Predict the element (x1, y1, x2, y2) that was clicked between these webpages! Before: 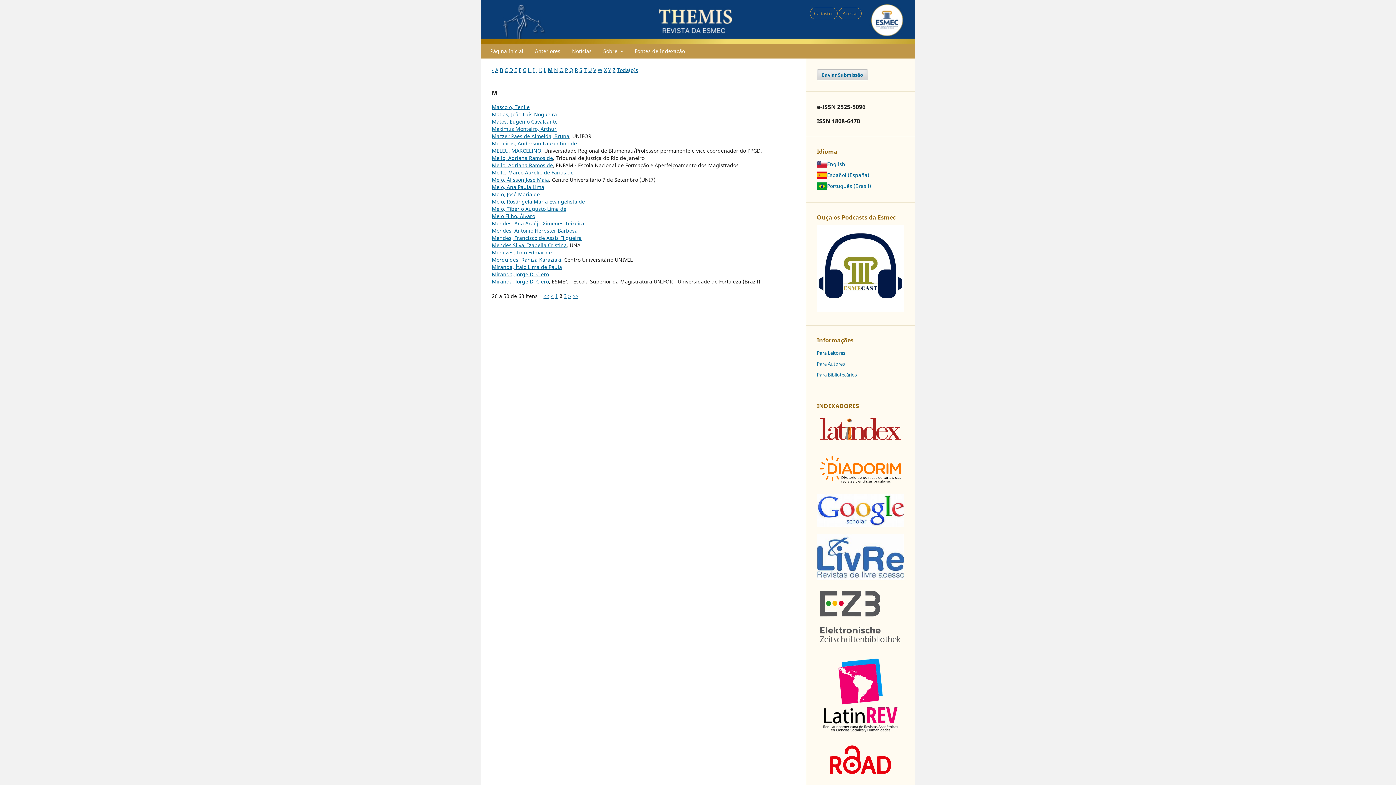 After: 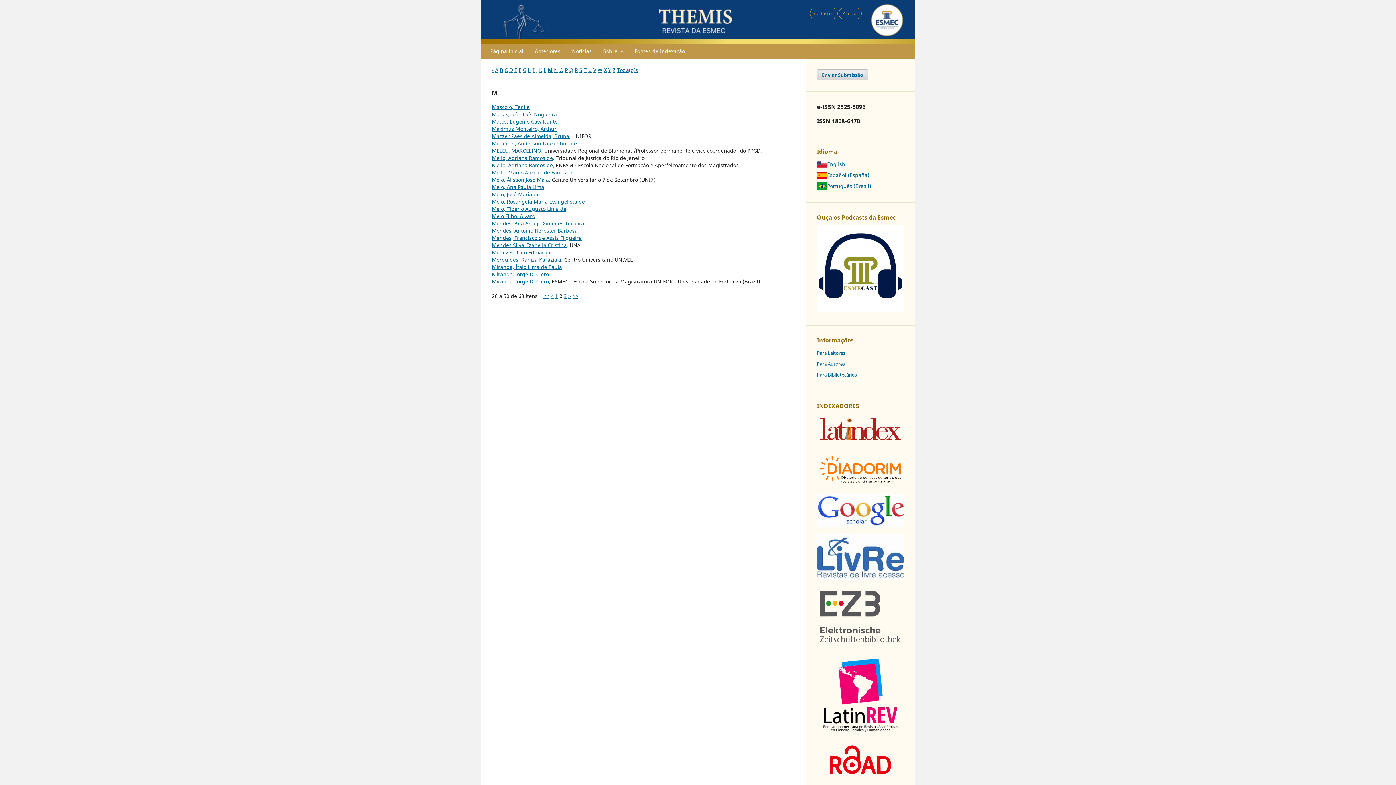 Action: bbox: (817, 773, 904, 779)